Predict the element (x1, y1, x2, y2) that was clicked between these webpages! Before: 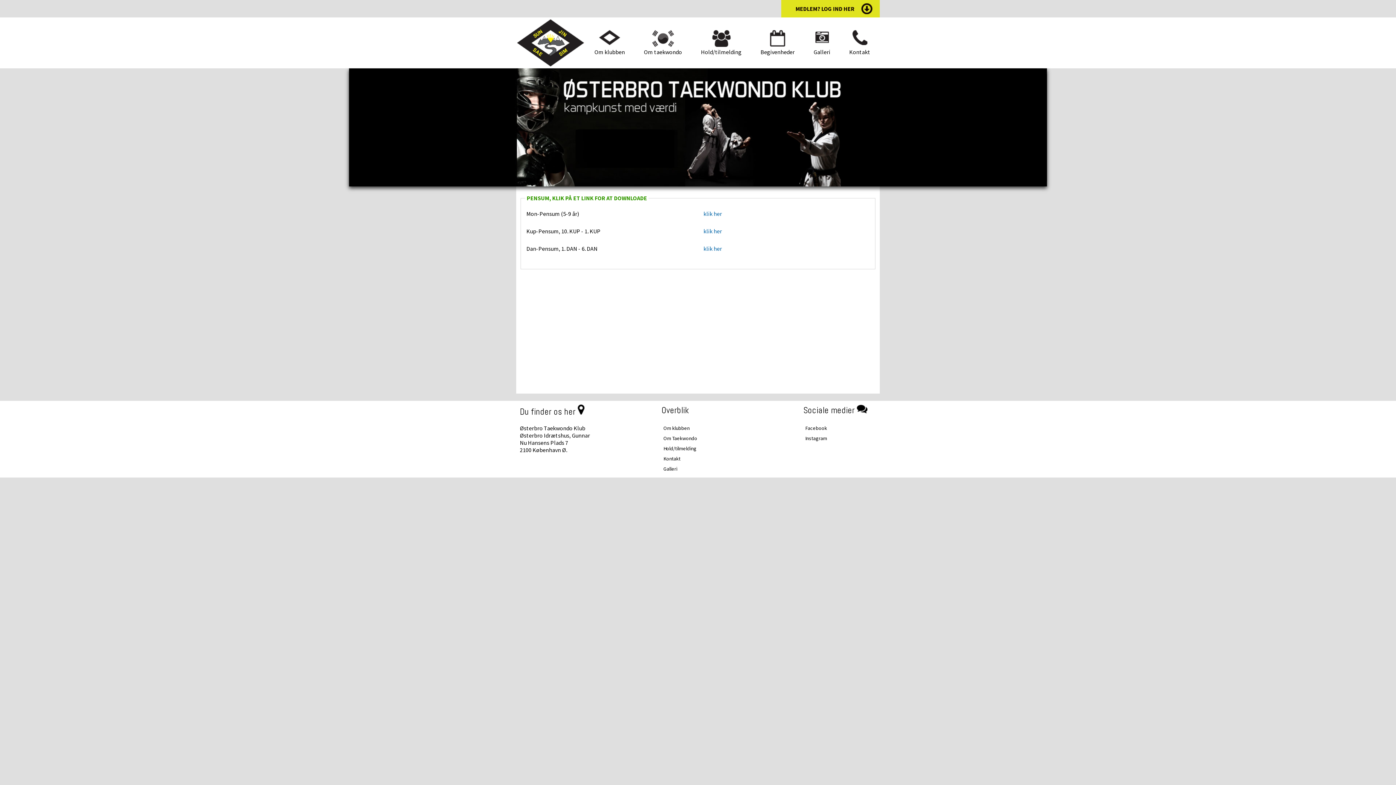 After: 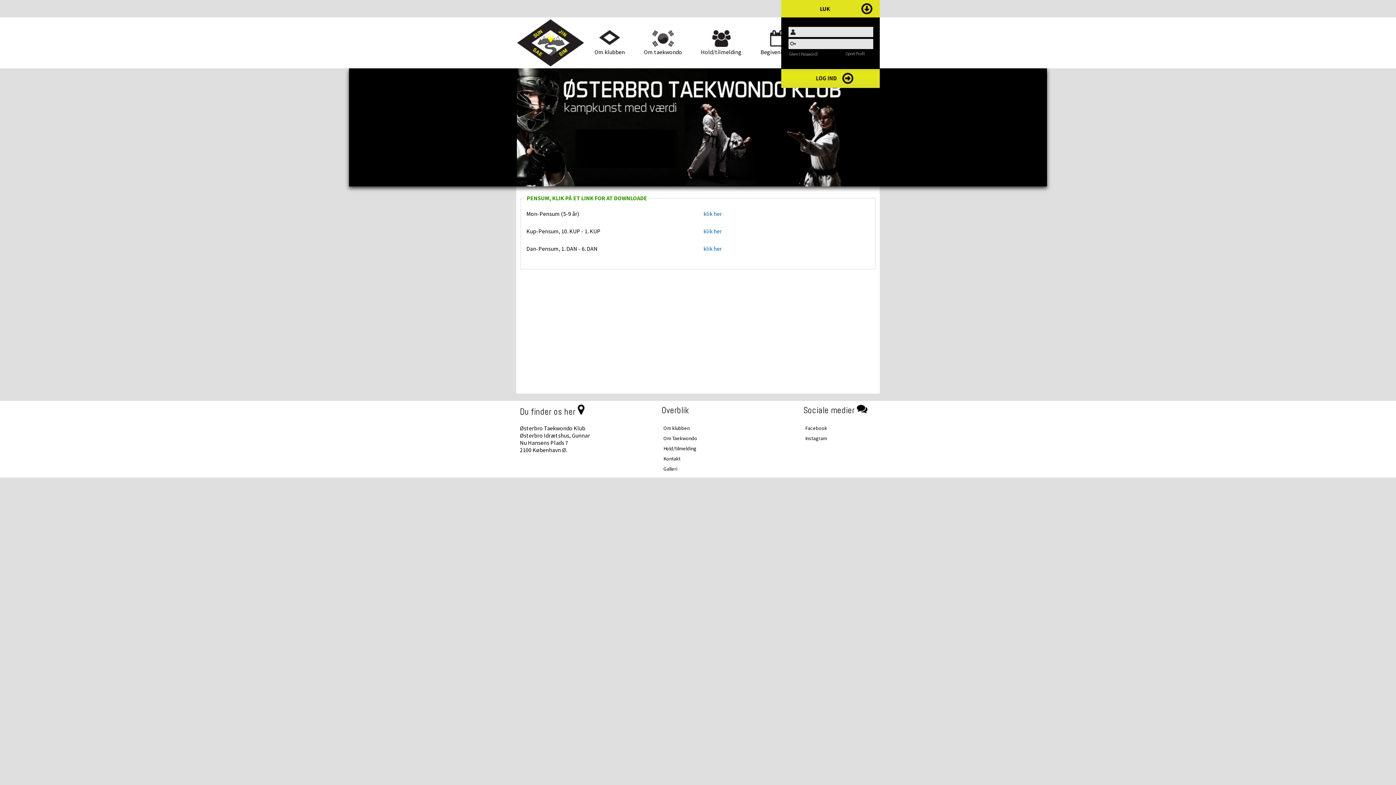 Action: label: MEDLEM? LOG IND HER bbox: (781, 0, 880, 17)